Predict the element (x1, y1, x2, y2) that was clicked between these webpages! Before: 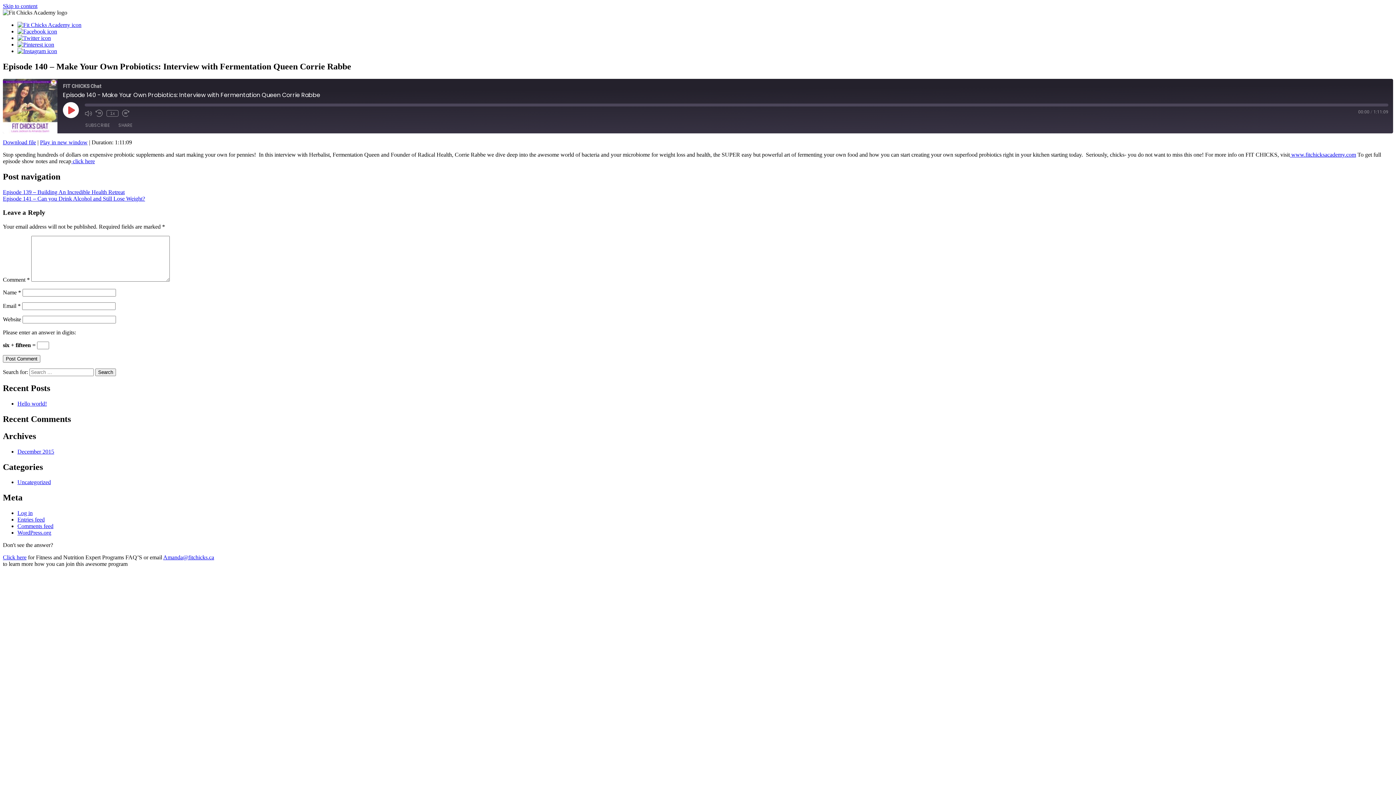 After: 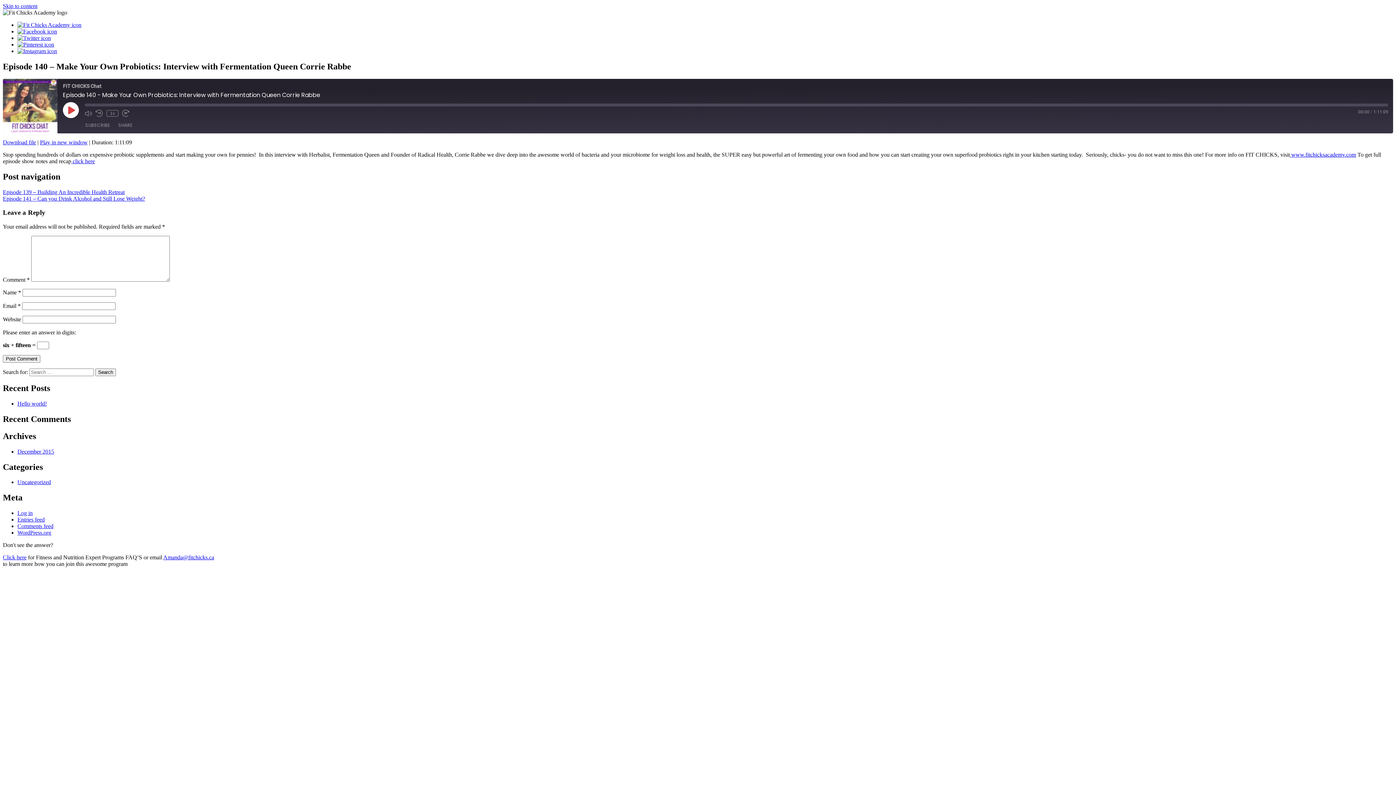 Action: bbox: (17, 21, 81, 28)